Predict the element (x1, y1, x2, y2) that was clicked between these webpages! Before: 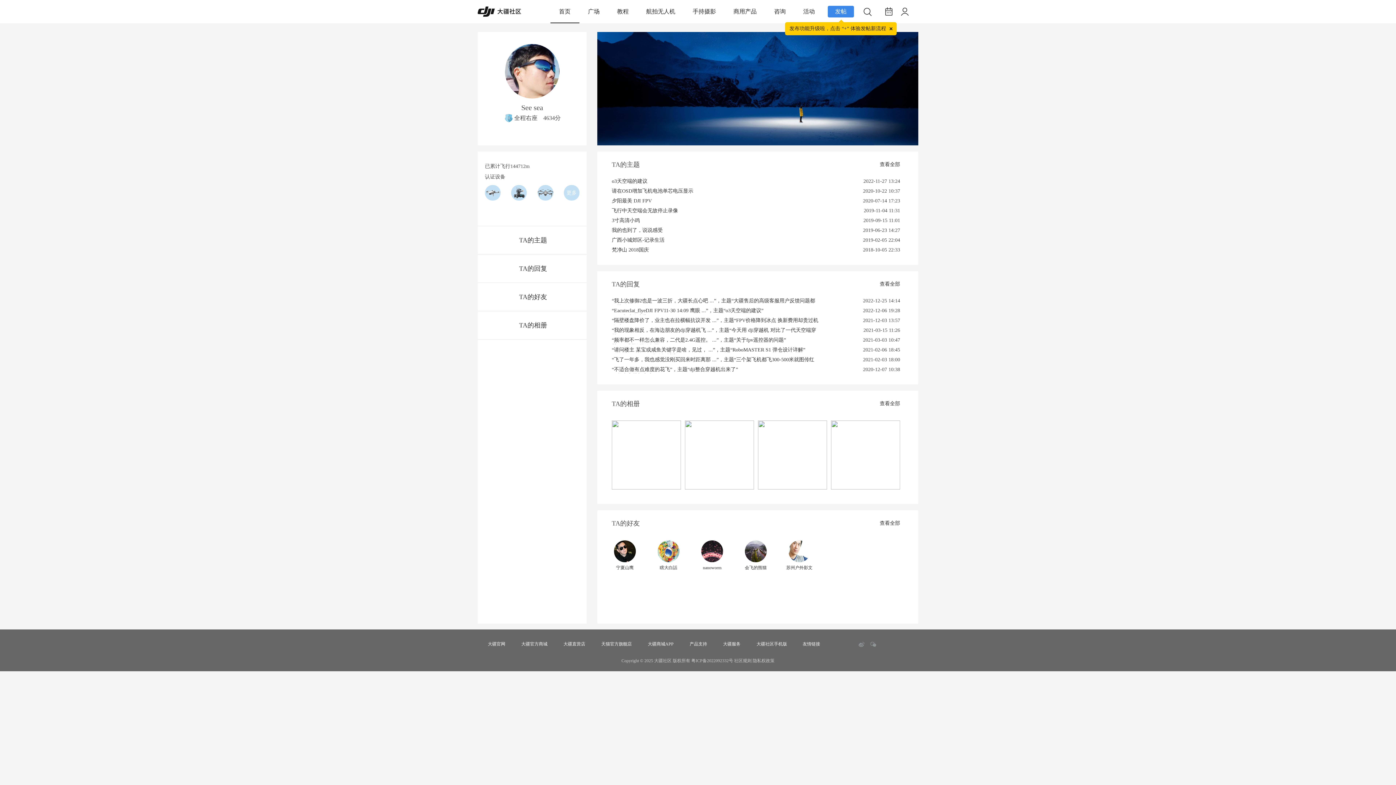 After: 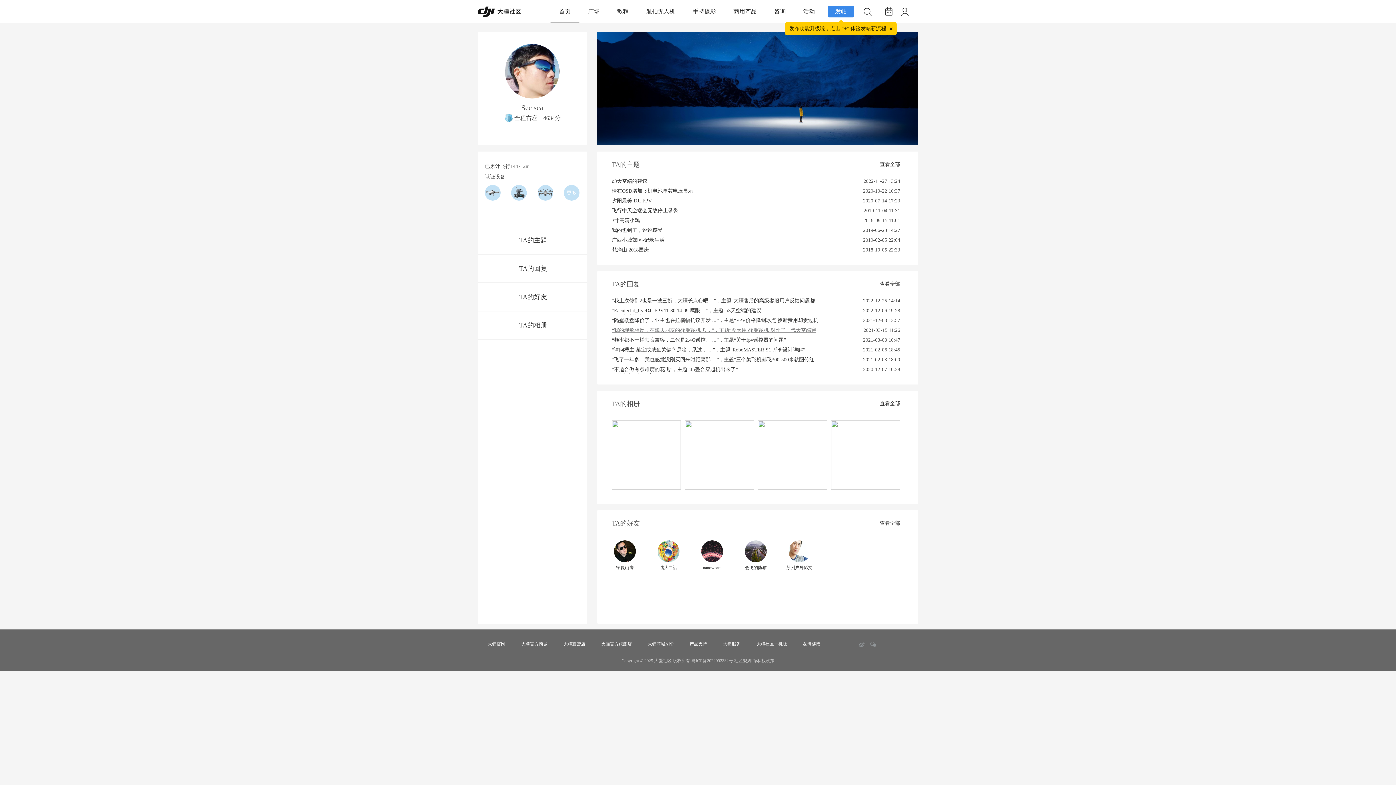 Action: bbox: (612, 327, 819, 334) label: “我的现象相反，在海边朋友的dji穿越机飞 ...”，主题“今天用 dji穿越机 对比了一代天空端穿越 ...” 今天用 dji穿越机 对比了一代天空端穿越 ...